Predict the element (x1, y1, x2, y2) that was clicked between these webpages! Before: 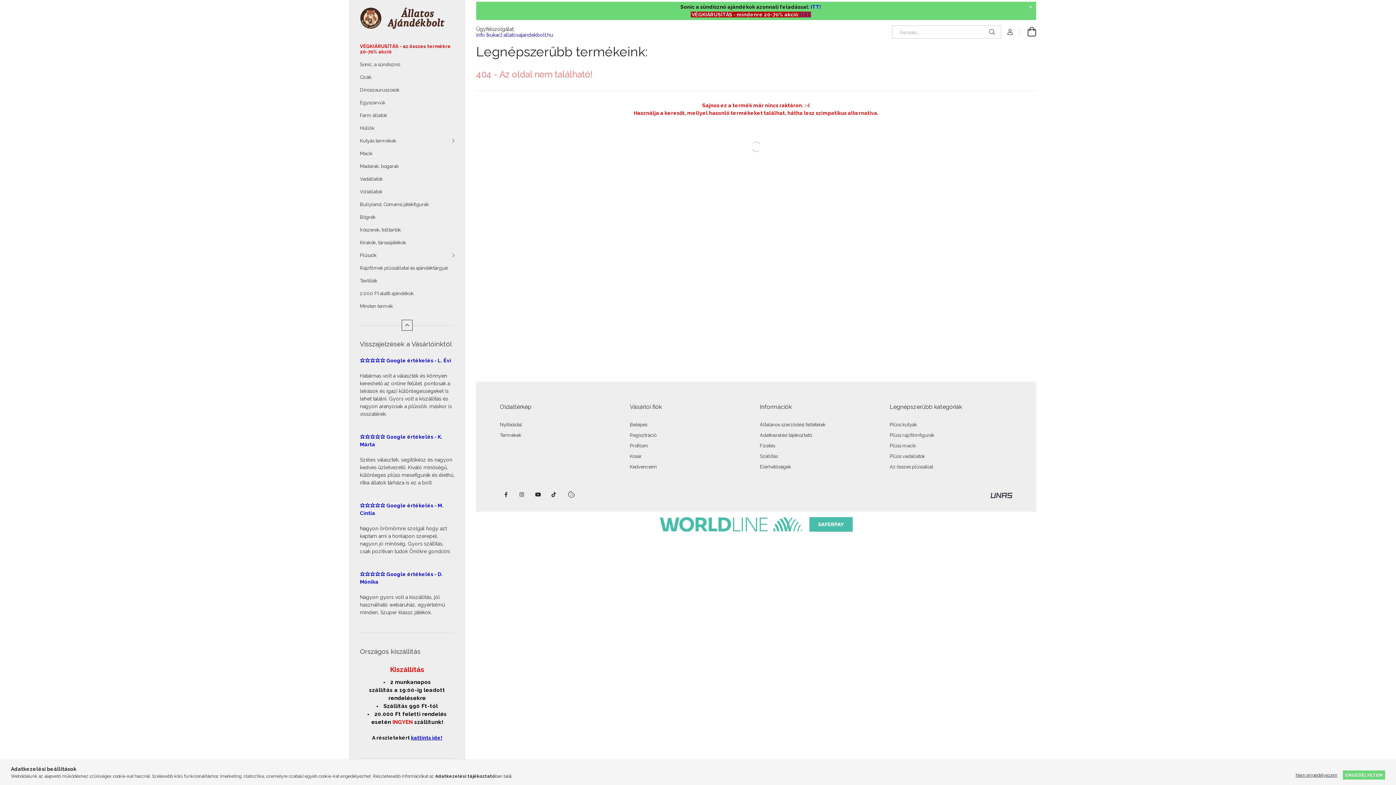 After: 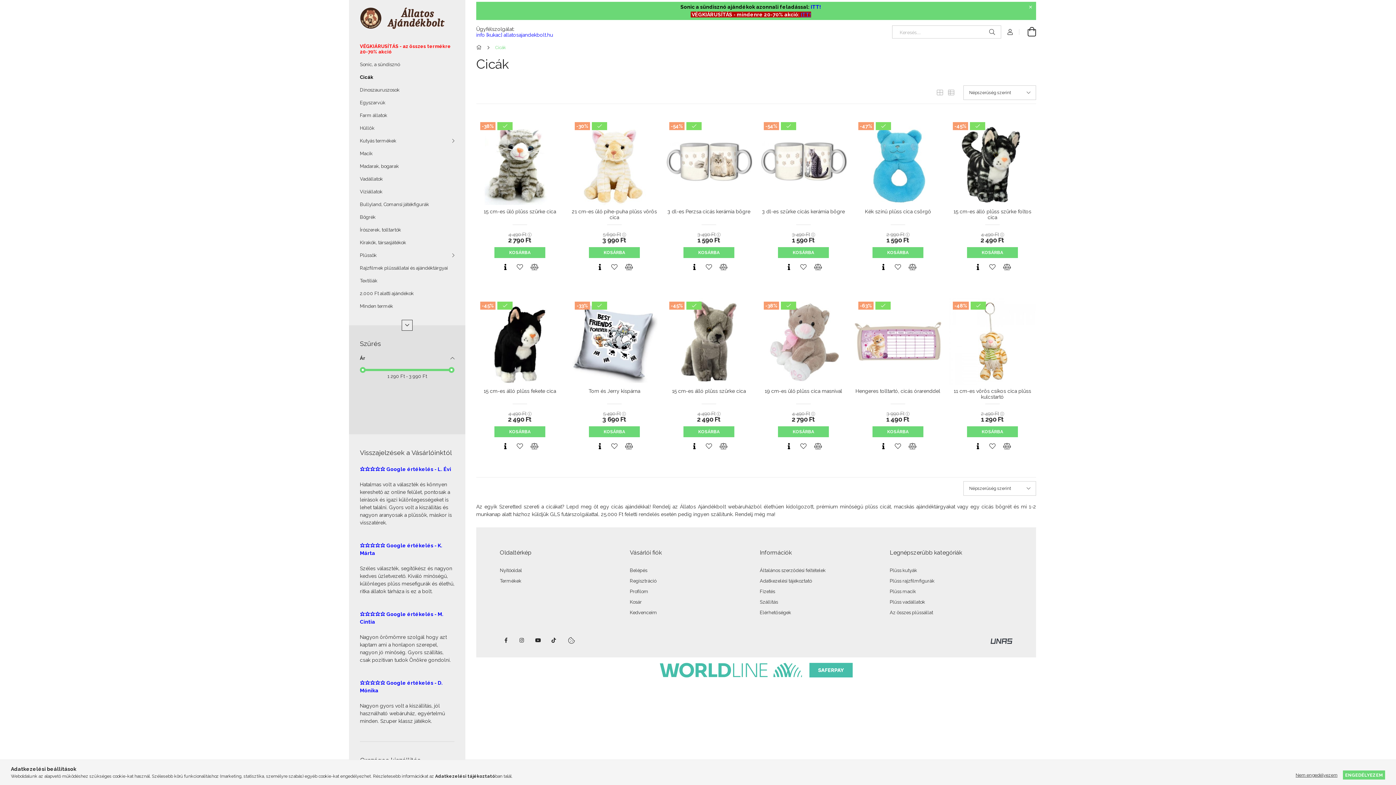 Action: bbox: (349, 70, 465, 83) label: Cicák